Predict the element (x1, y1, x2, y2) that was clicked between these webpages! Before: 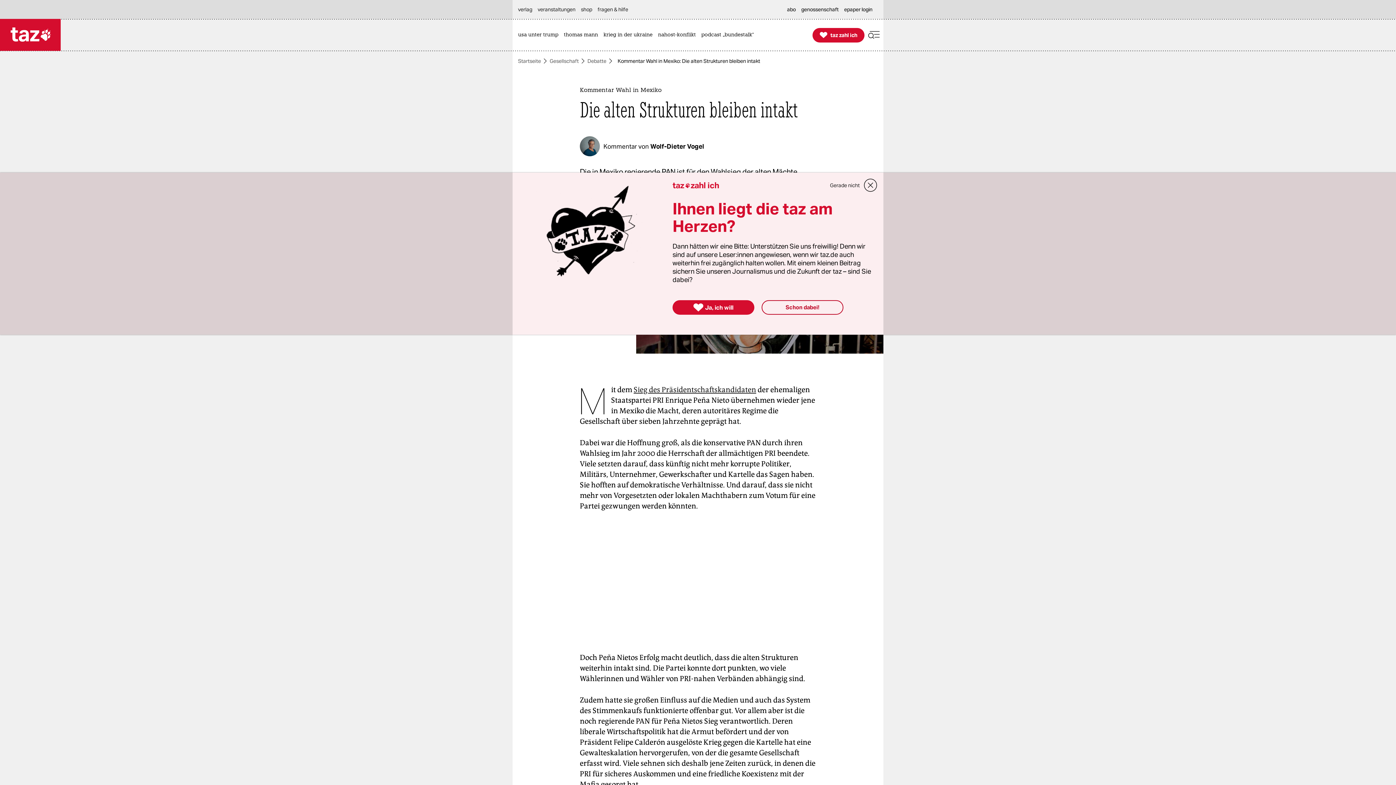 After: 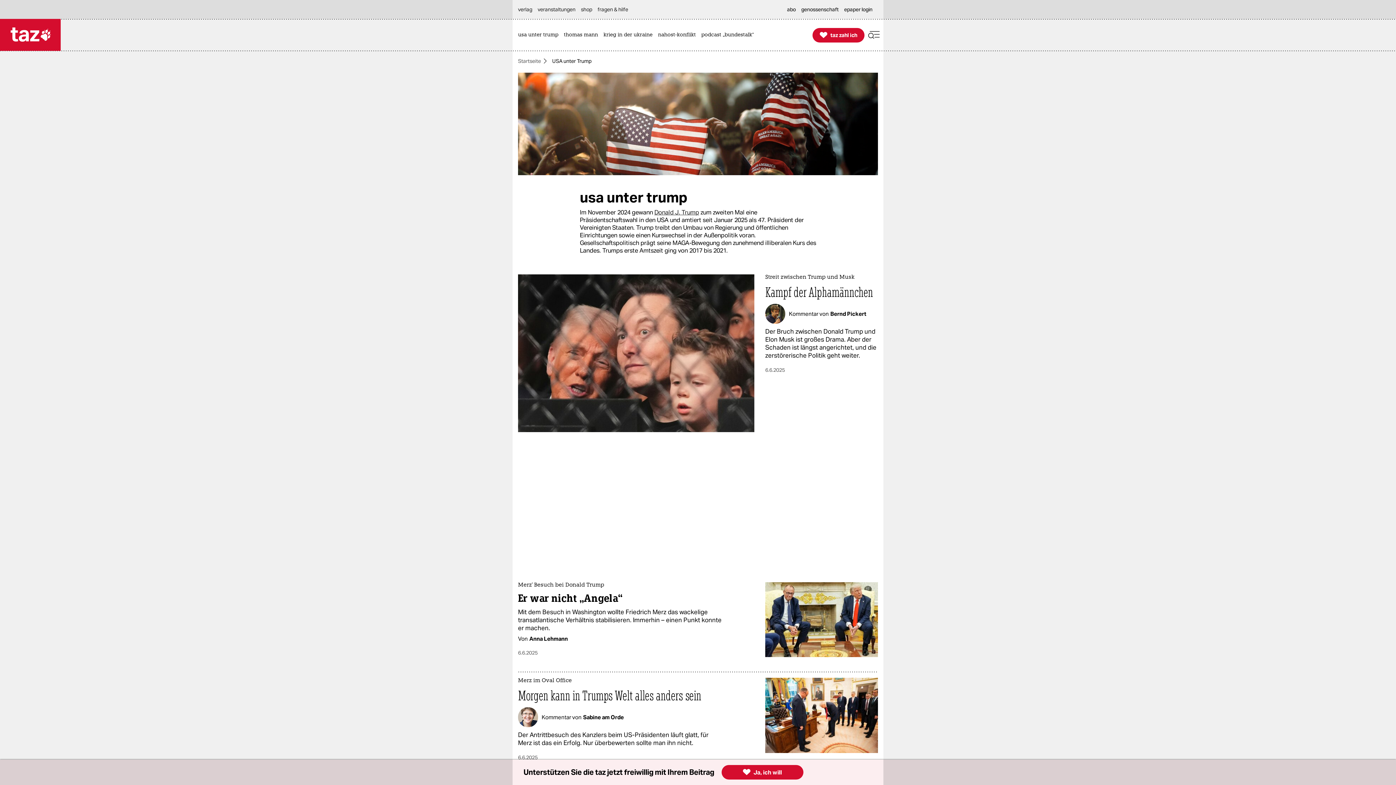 Action: label: usa unter trump bbox: (518, 19, 562, 50)